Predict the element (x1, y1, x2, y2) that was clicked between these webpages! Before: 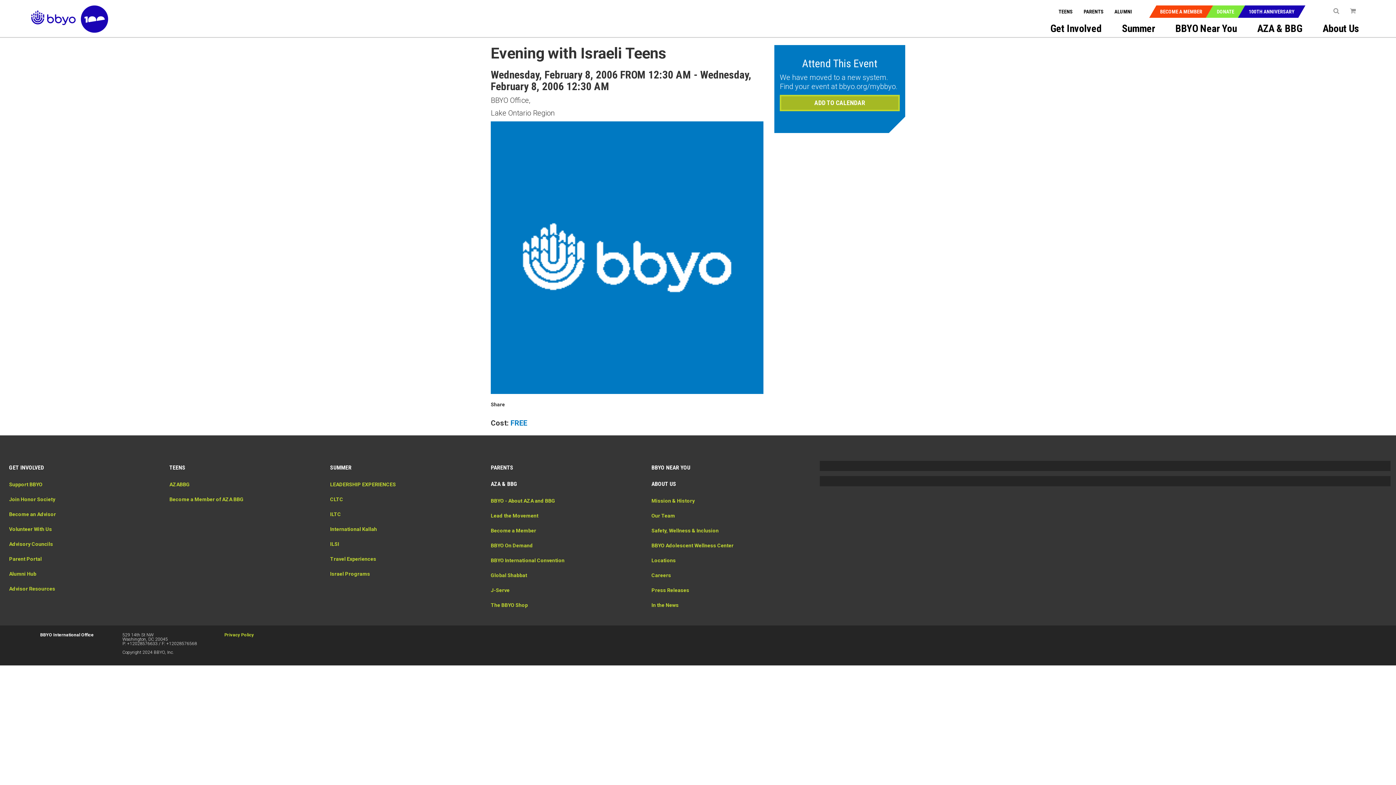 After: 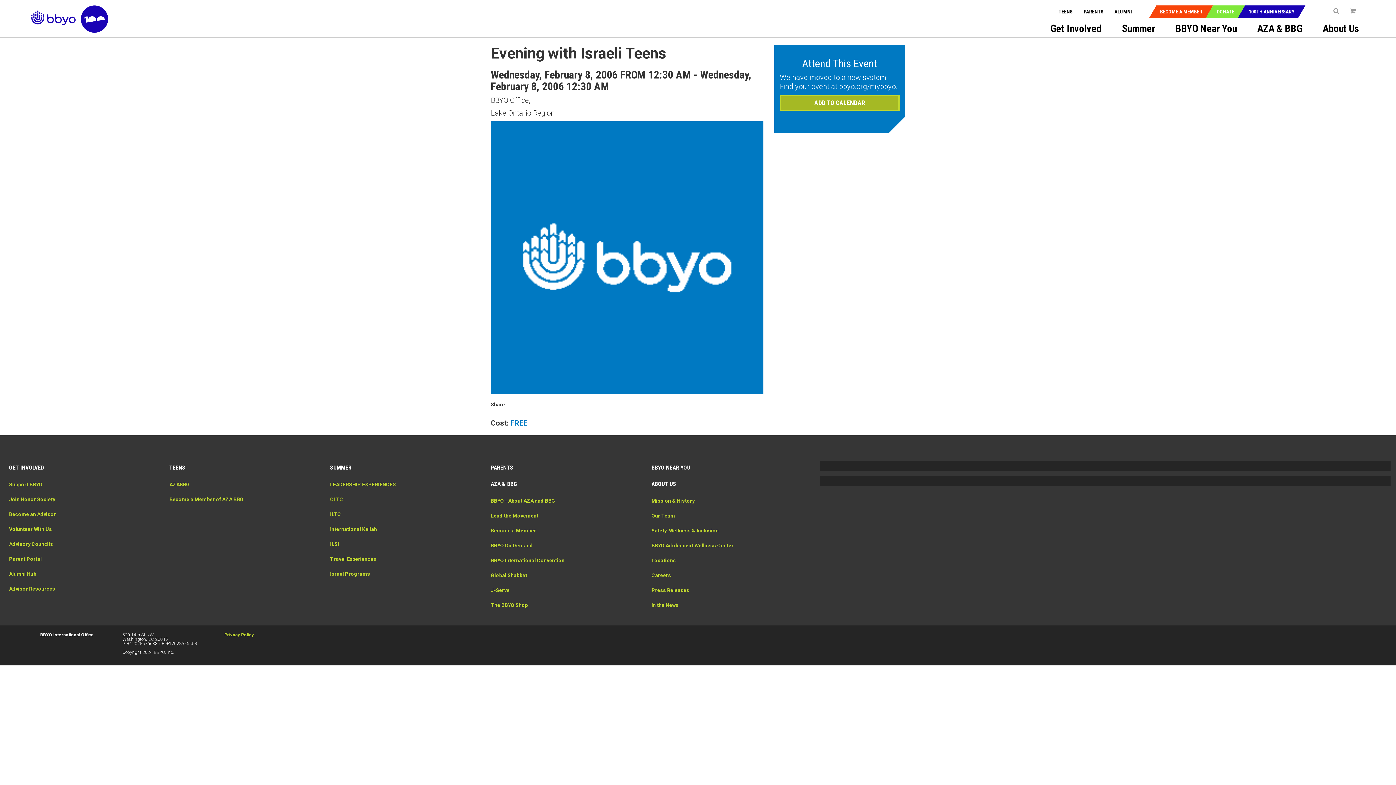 Action: bbox: (330, 496, 343, 502) label: CLTC